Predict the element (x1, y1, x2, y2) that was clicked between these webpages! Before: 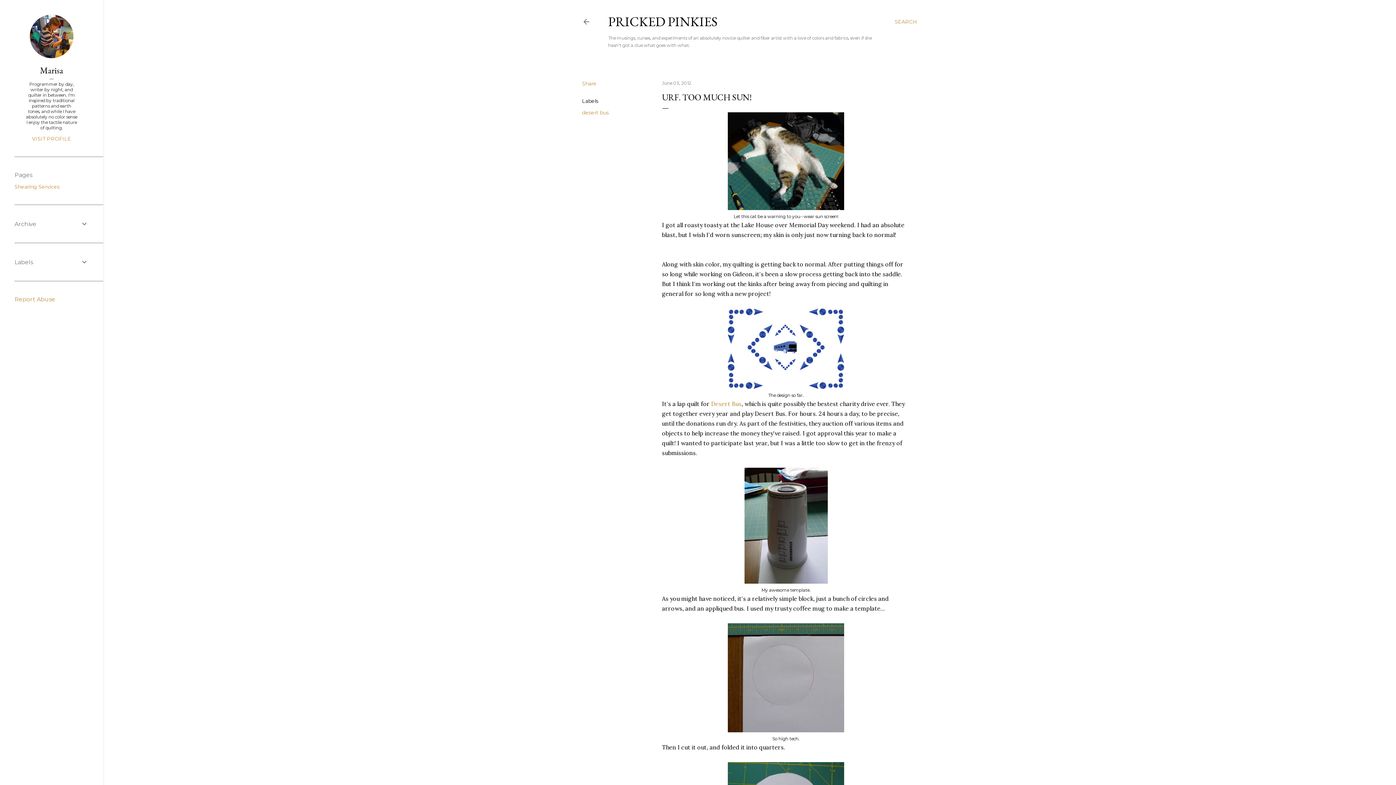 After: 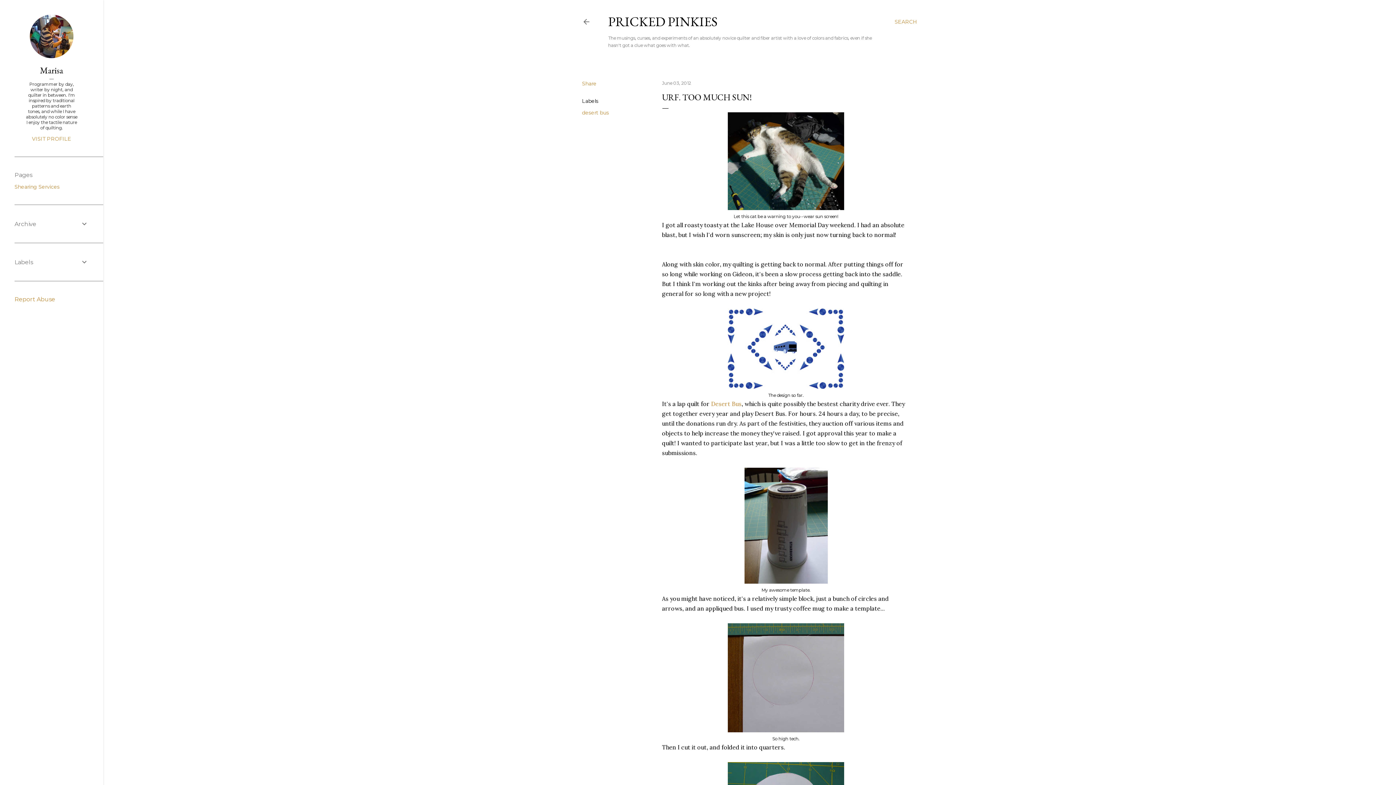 Action: bbox: (711, 400, 741, 407) label: Desert Bus